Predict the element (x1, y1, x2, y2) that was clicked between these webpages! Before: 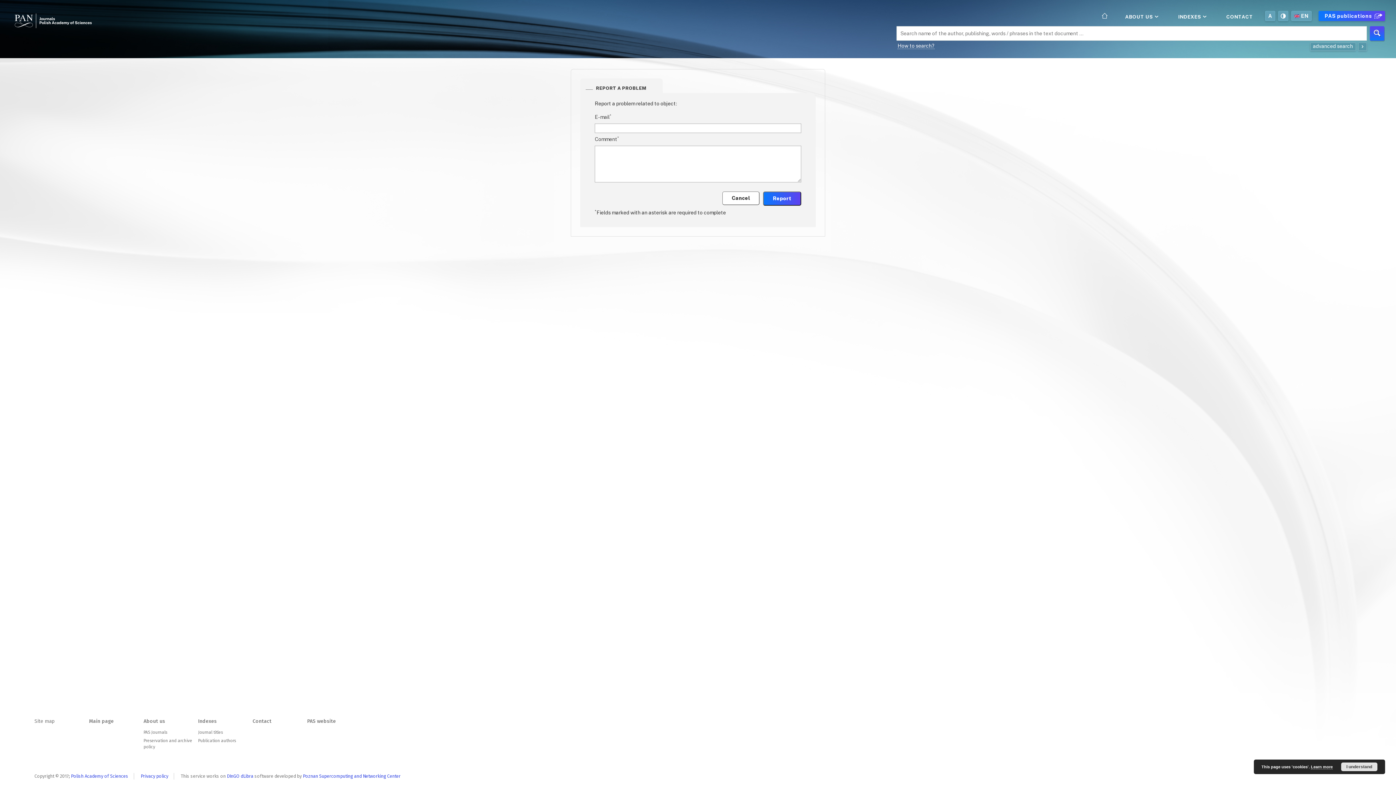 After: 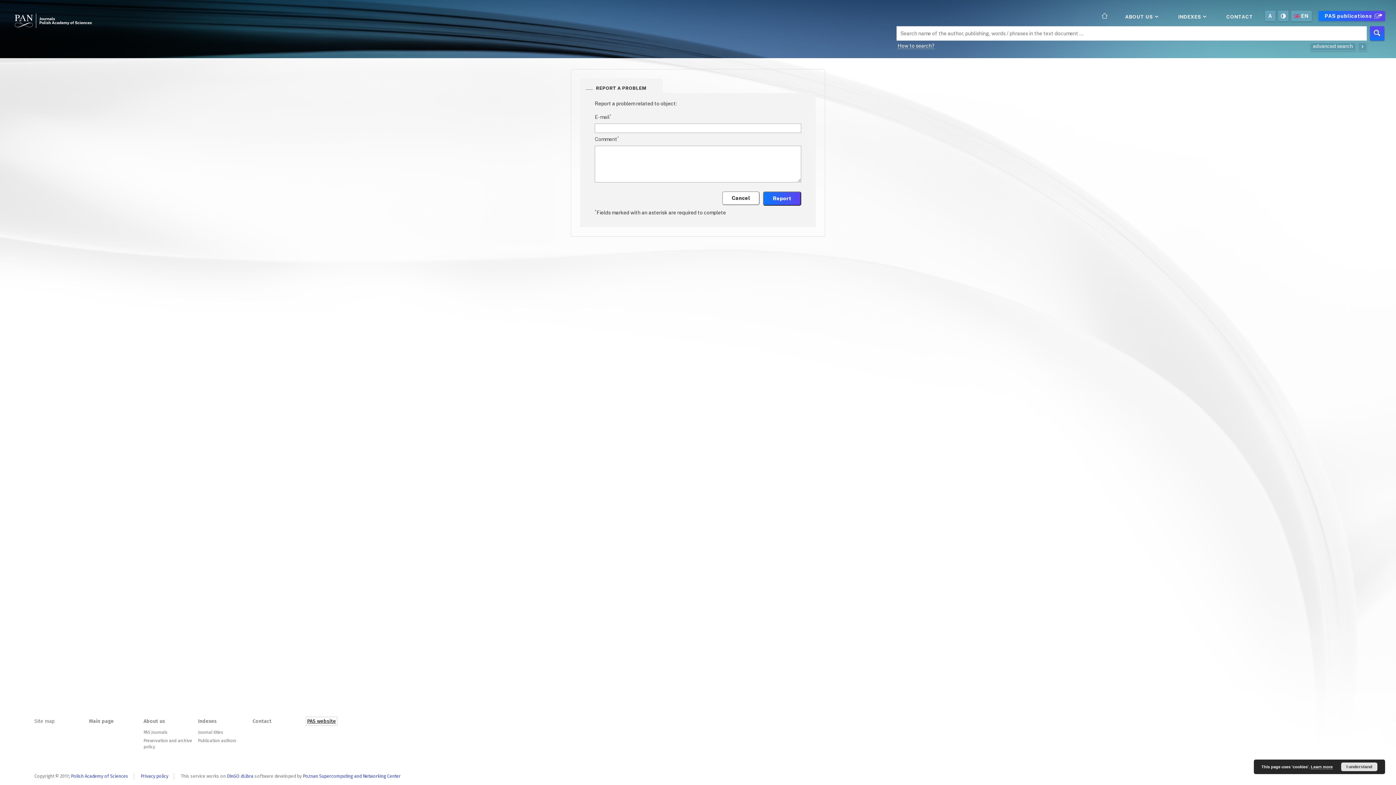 Action: bbox: (307, 718, 336, 724) label: PAS website